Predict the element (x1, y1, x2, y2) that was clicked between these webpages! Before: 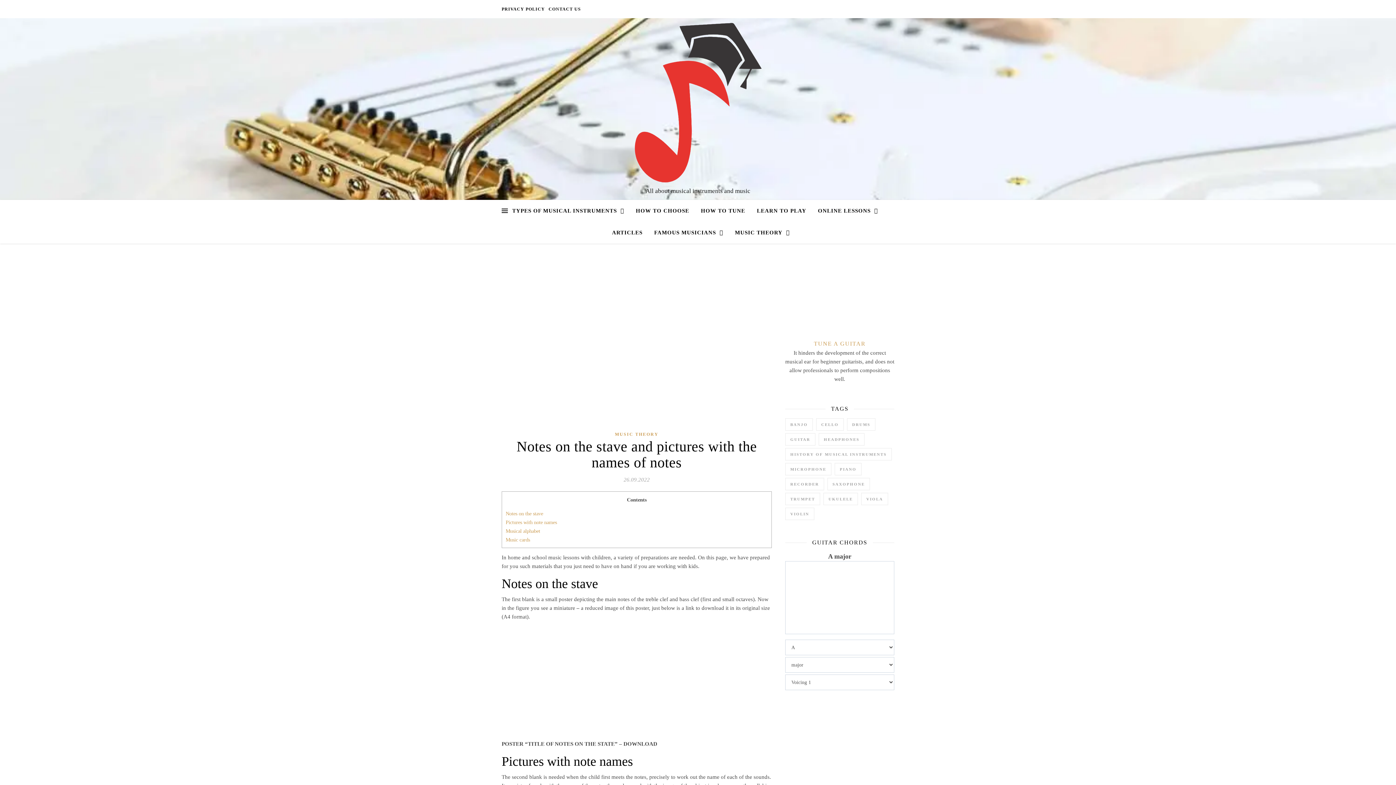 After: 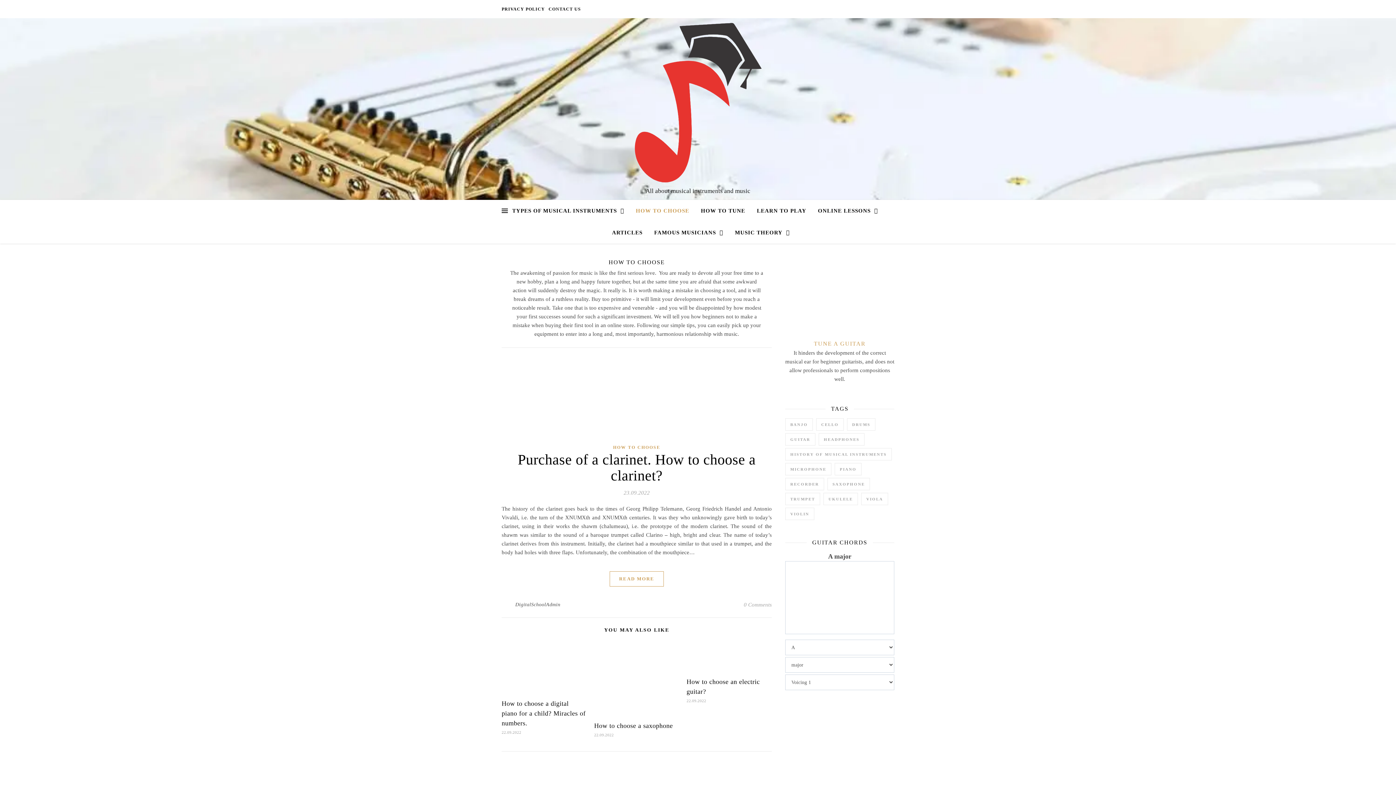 Action: bbox: (630, 200, 695, 221) label: HOW TO CHOOSE